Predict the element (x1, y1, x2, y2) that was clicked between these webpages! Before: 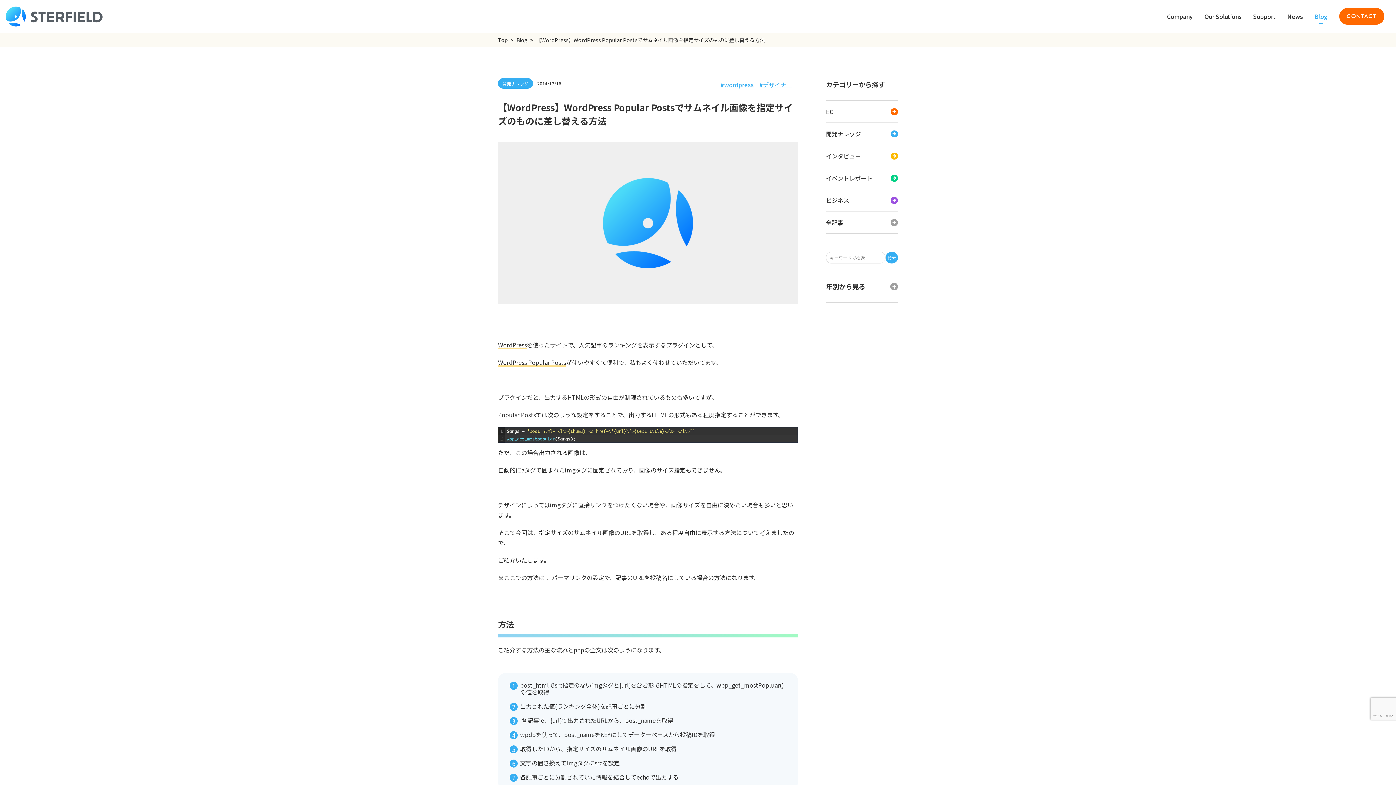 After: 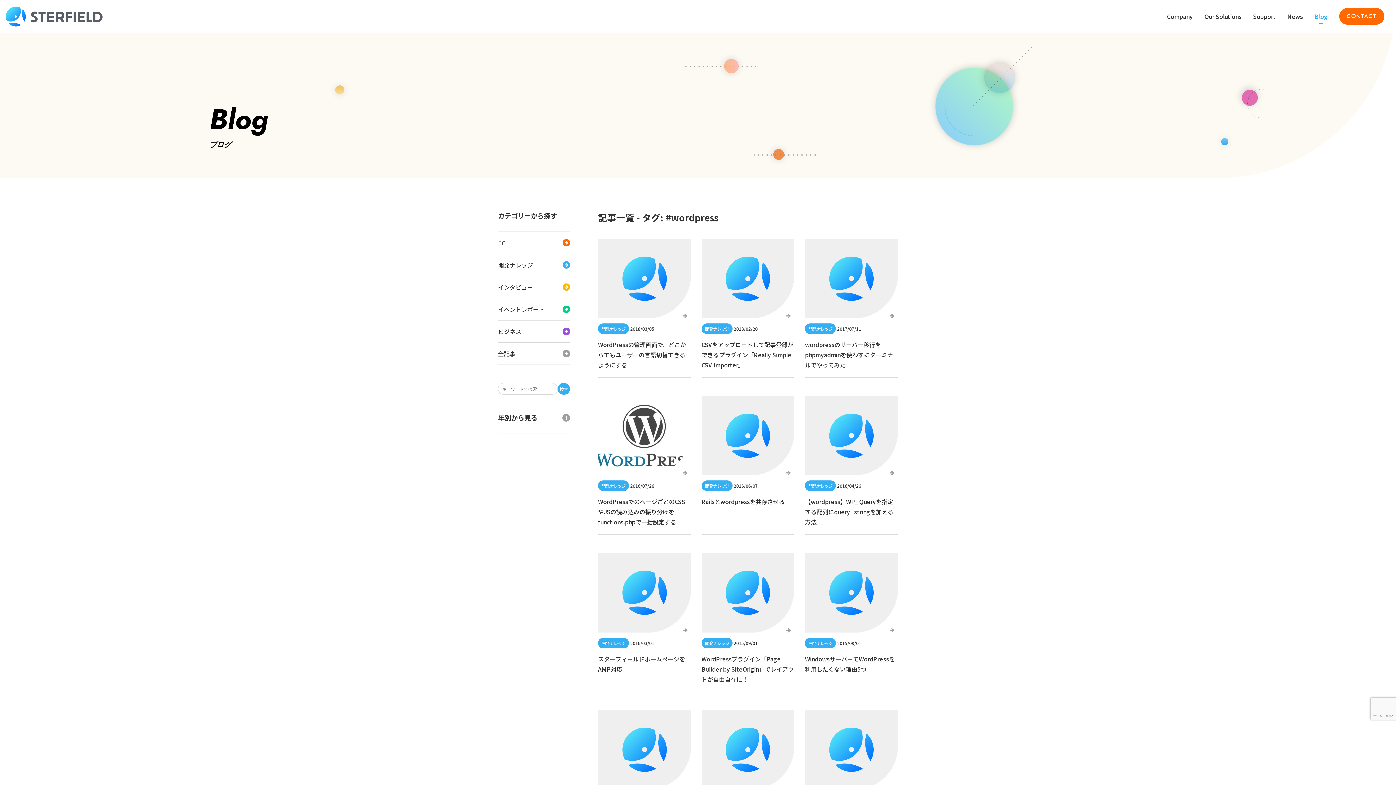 Action: label: wordpress bbox: (720, 80, 753, 89)